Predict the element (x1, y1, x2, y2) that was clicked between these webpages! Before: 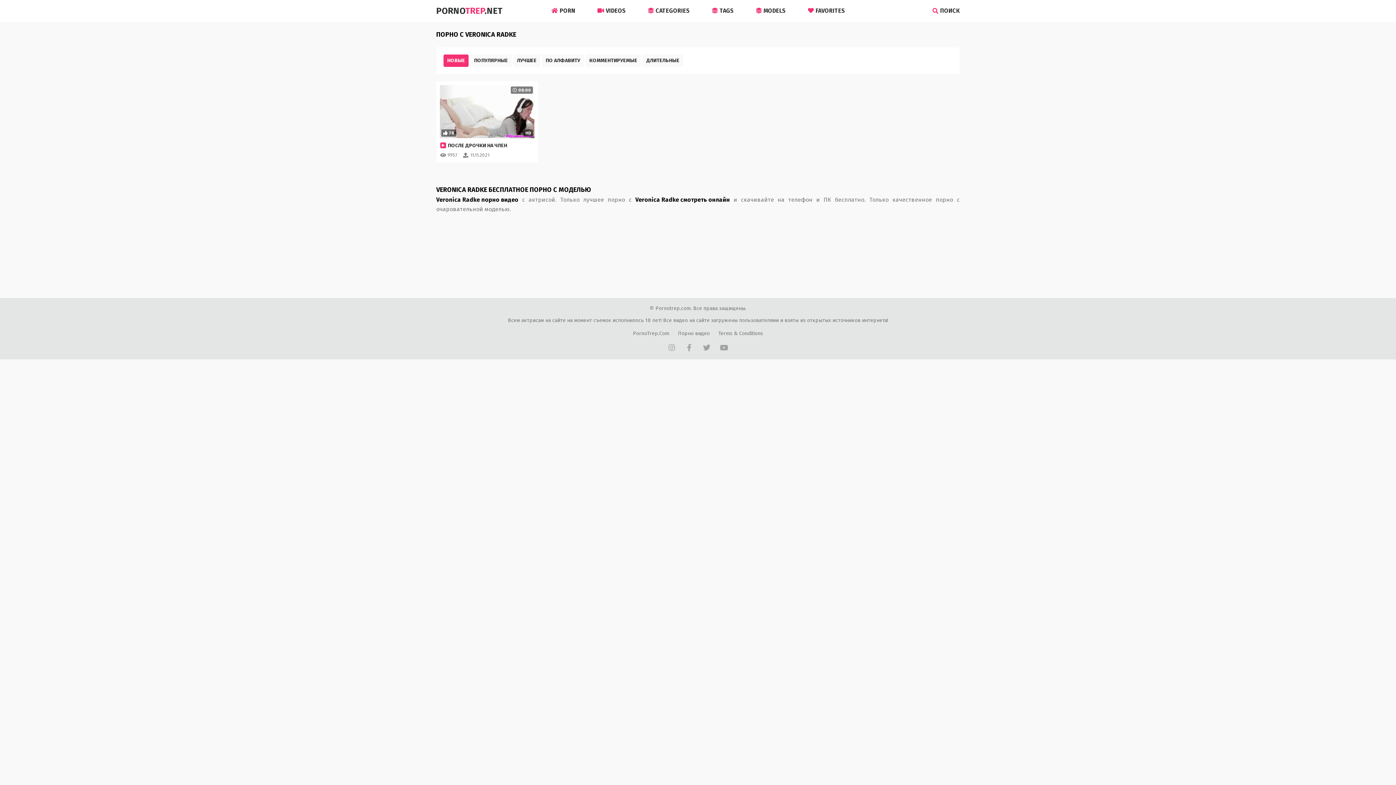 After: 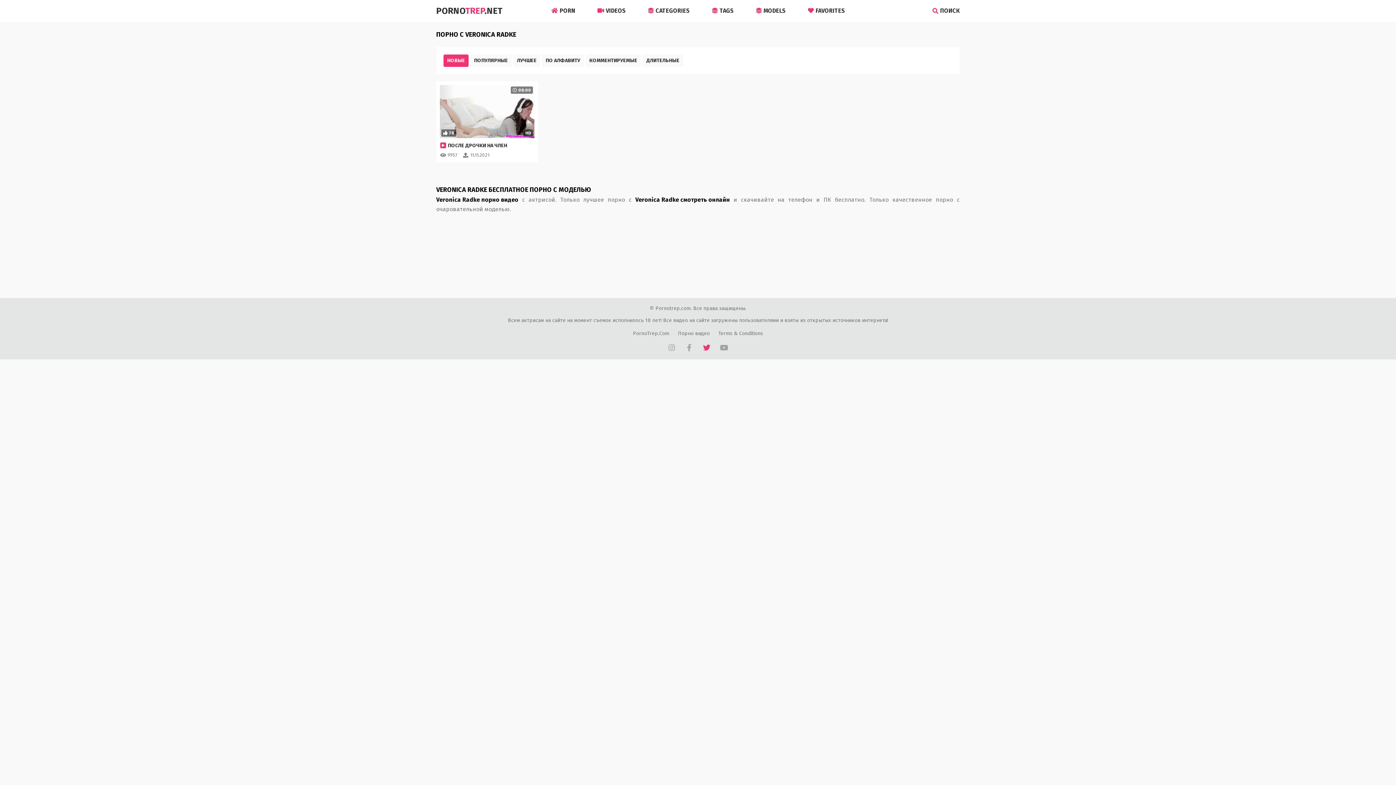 Action: bbox: (702, 343, 711, 352)